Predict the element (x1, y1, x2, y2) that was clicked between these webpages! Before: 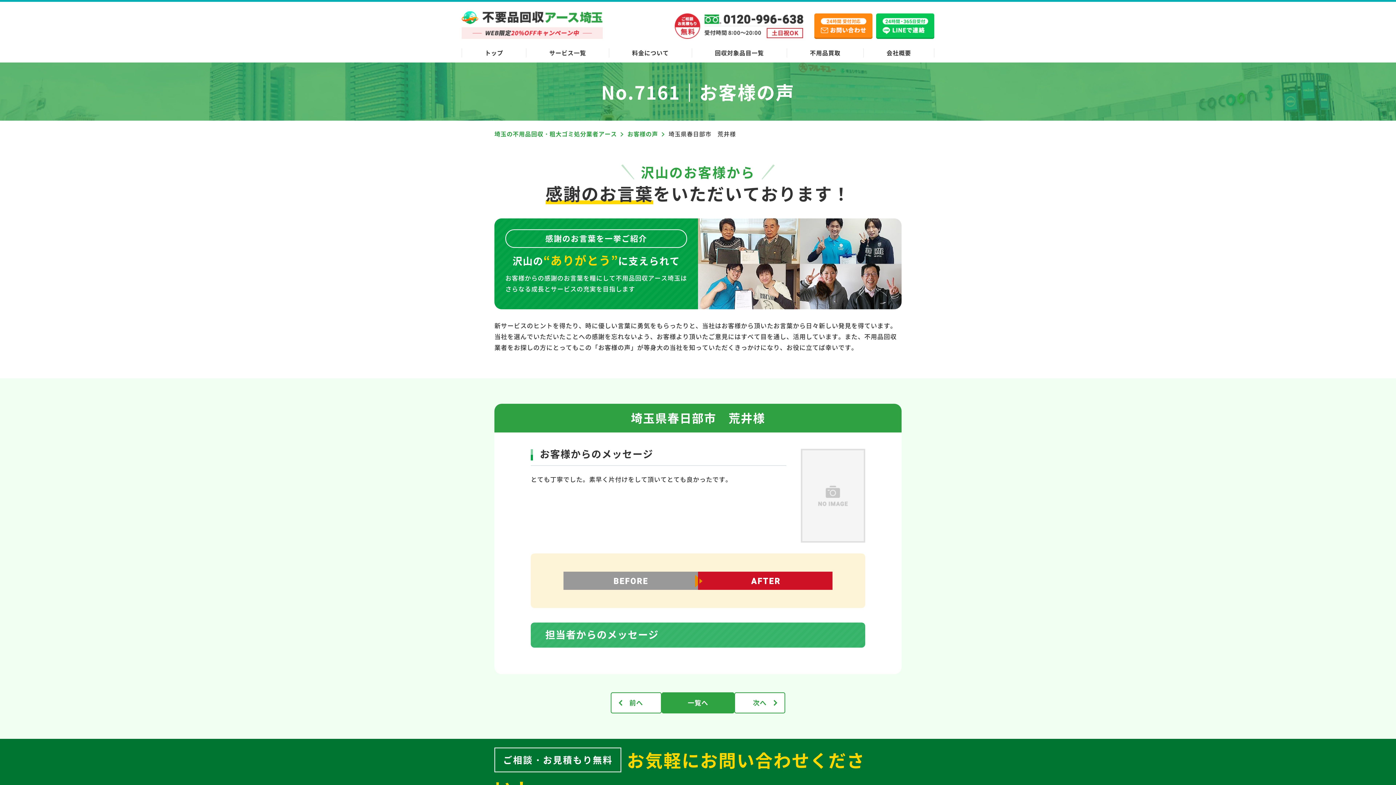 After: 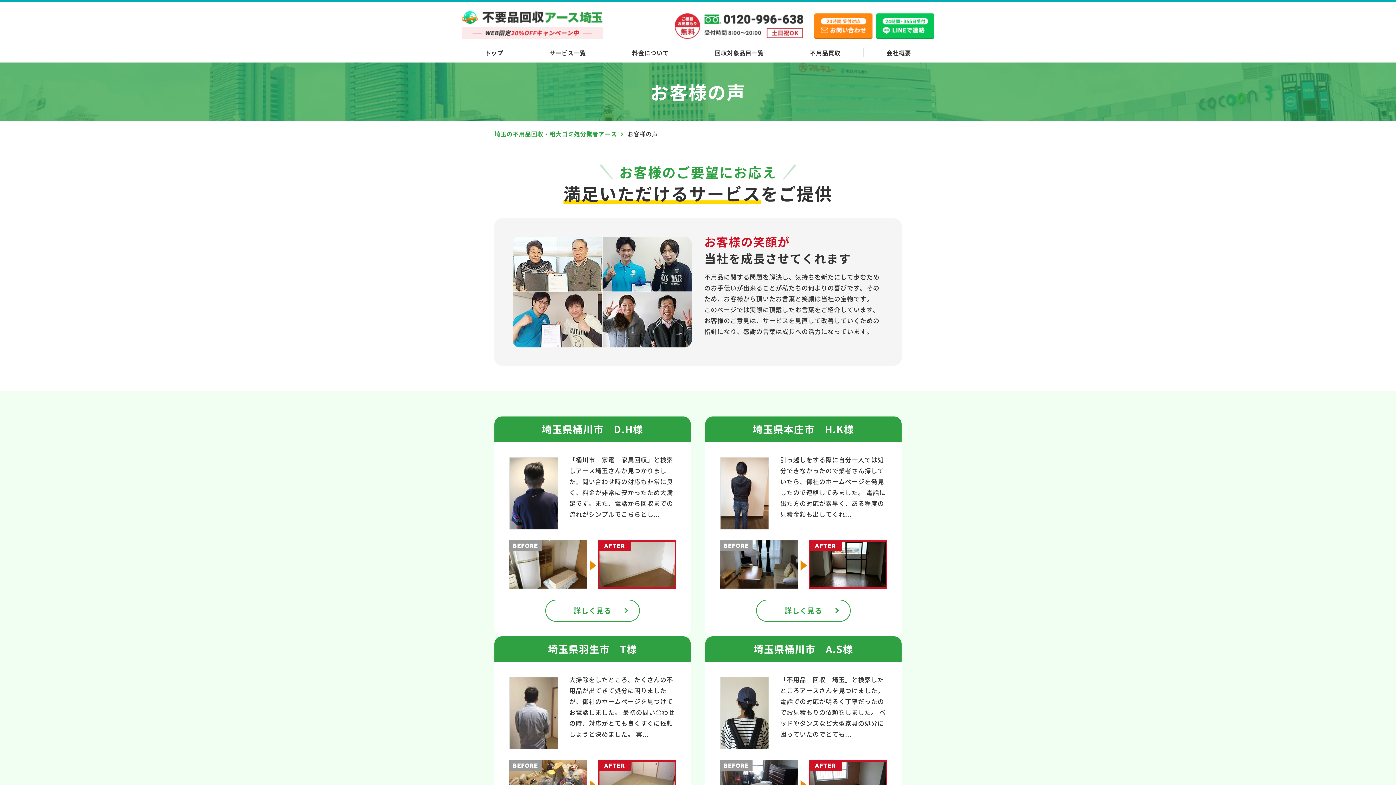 Action: label: お客様の声 bbox: (627, 129, 658, 138)